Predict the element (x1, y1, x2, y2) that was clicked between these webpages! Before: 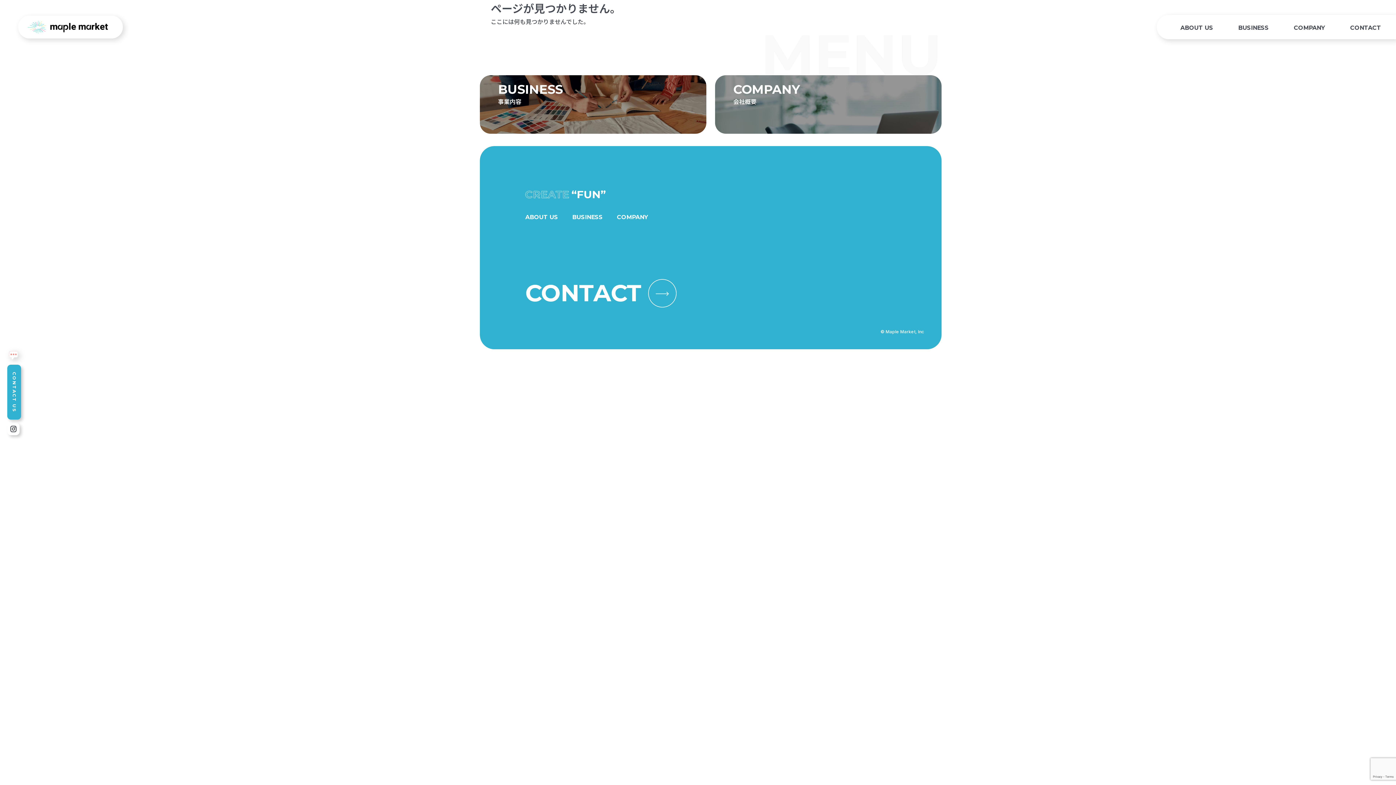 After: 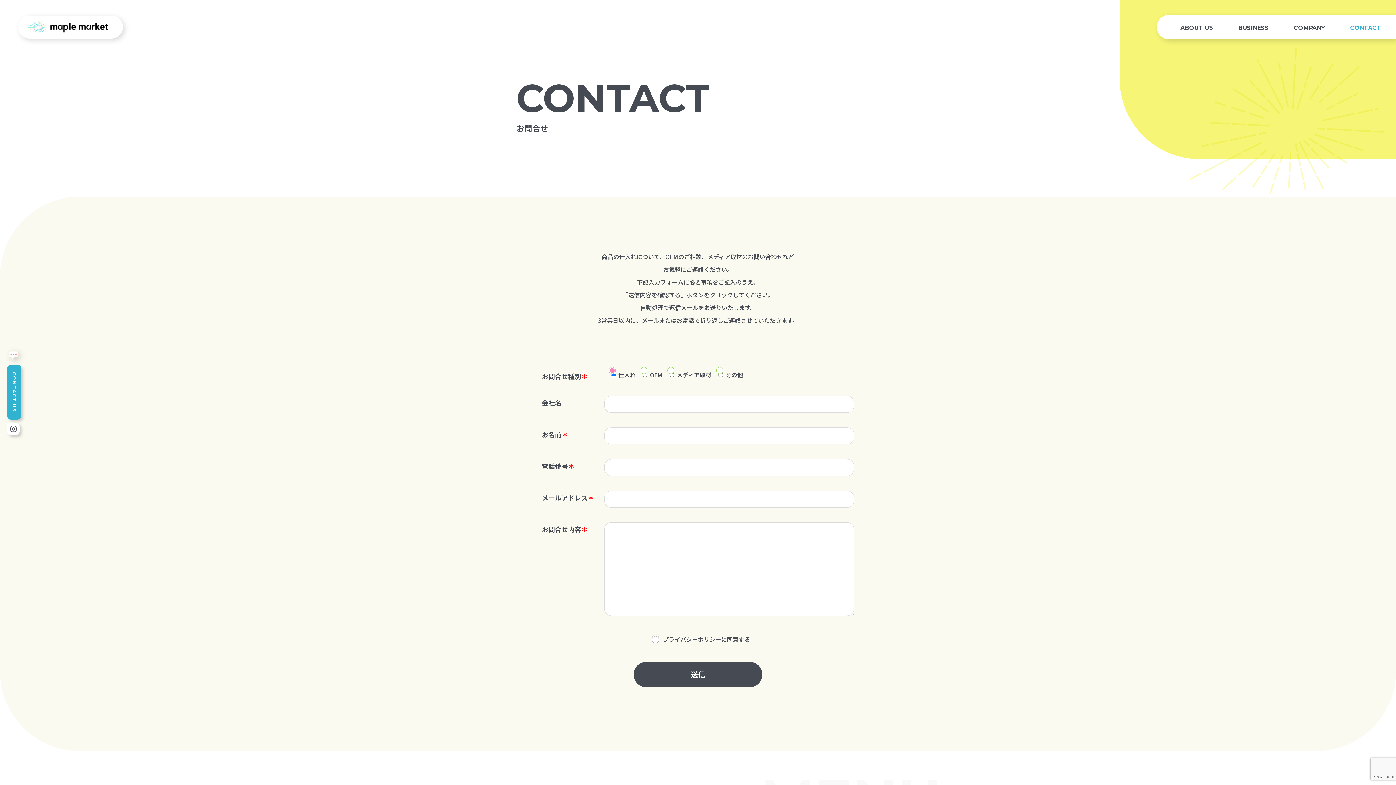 Action: bbox: (525, 279, 676, 311) label: CONTACT